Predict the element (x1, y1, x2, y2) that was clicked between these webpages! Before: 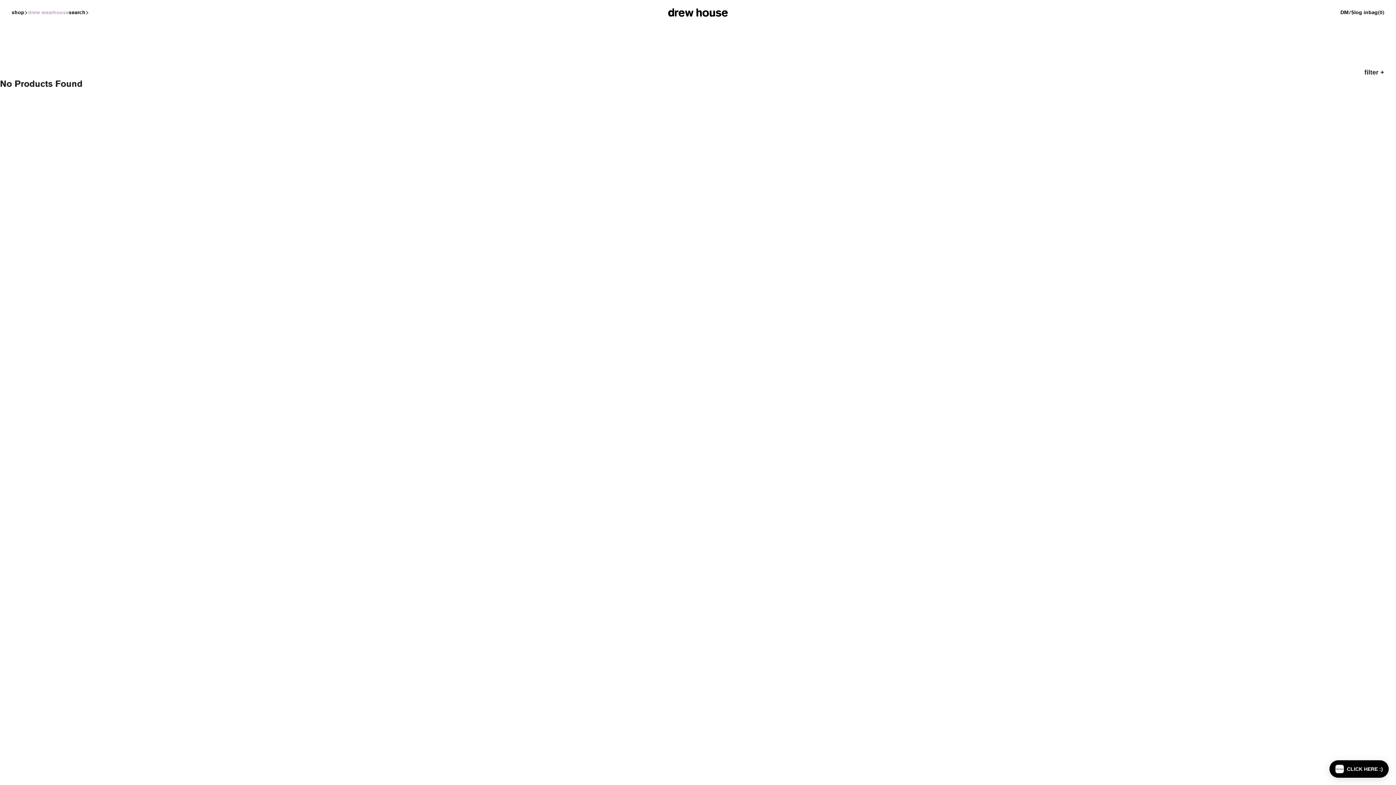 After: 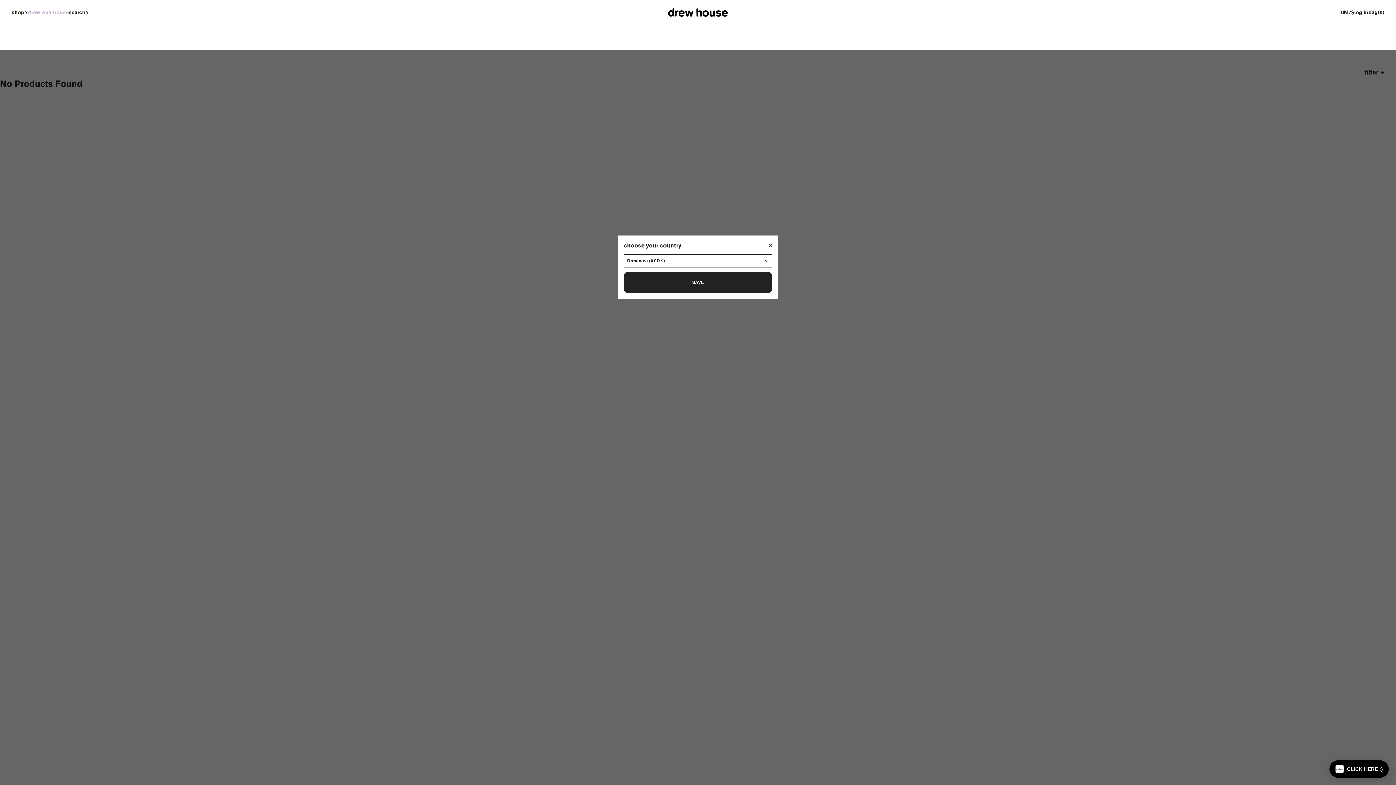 Action: bbox: (1340, 8, 1354, 16) label: DM/$